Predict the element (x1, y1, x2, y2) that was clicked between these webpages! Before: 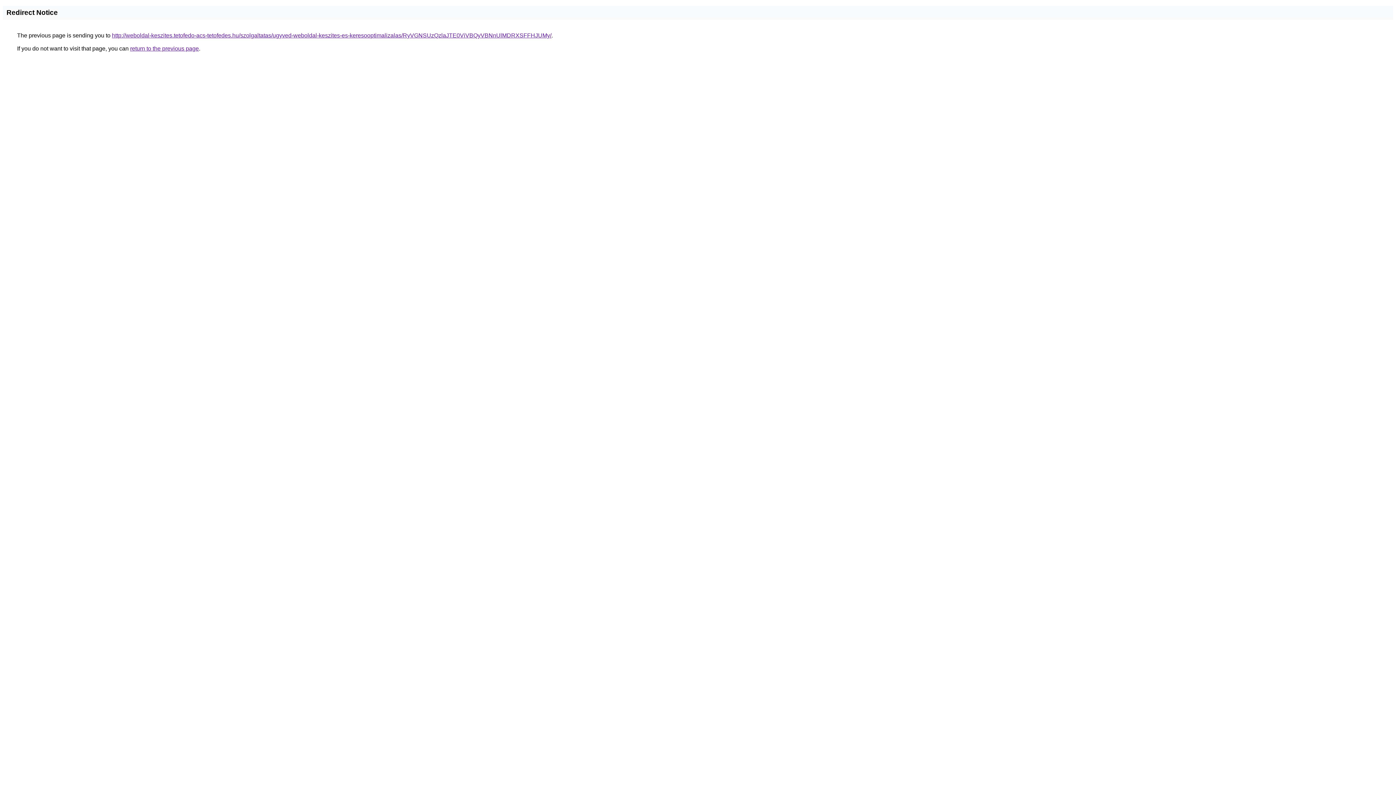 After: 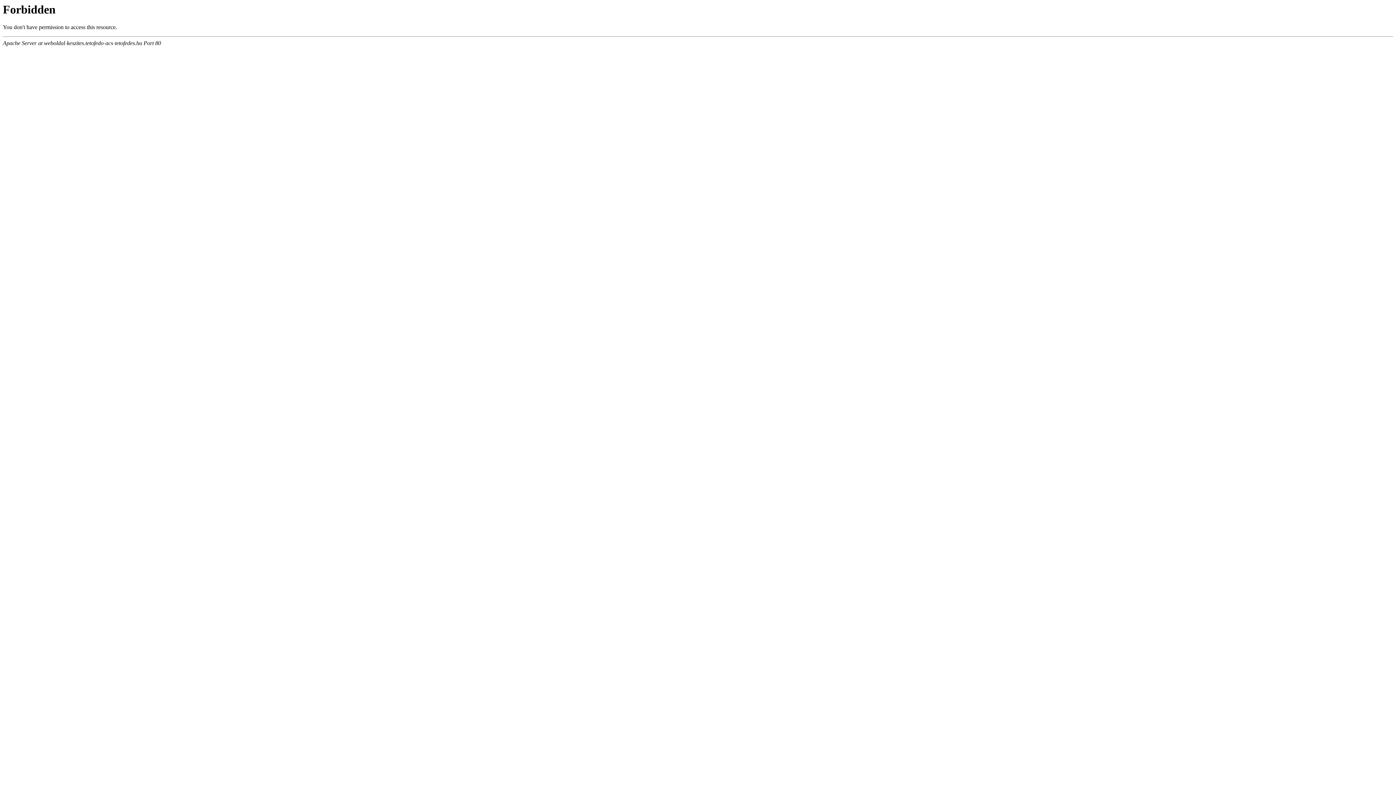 Action: bbox: (112, 32, 551, 38) label: http://weboldal-keszites.tetofedo-acs-tetofedes.hu/szolgaltatas/ugyved-weboldal-keszites-es-keresooptimalizalas/RyVGNSUzQzlaJTE0ViVBQyVBNnUlMDRXSFFHJUMy/